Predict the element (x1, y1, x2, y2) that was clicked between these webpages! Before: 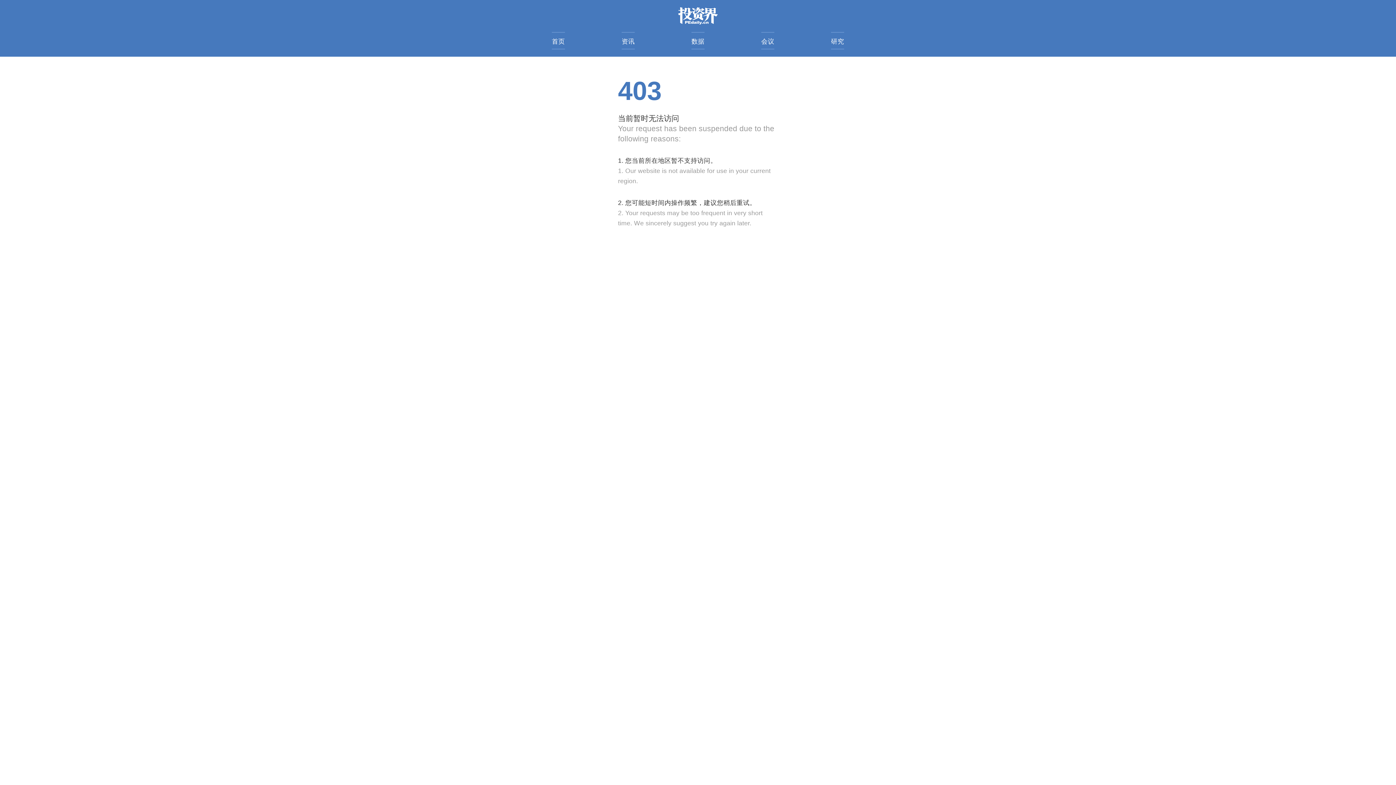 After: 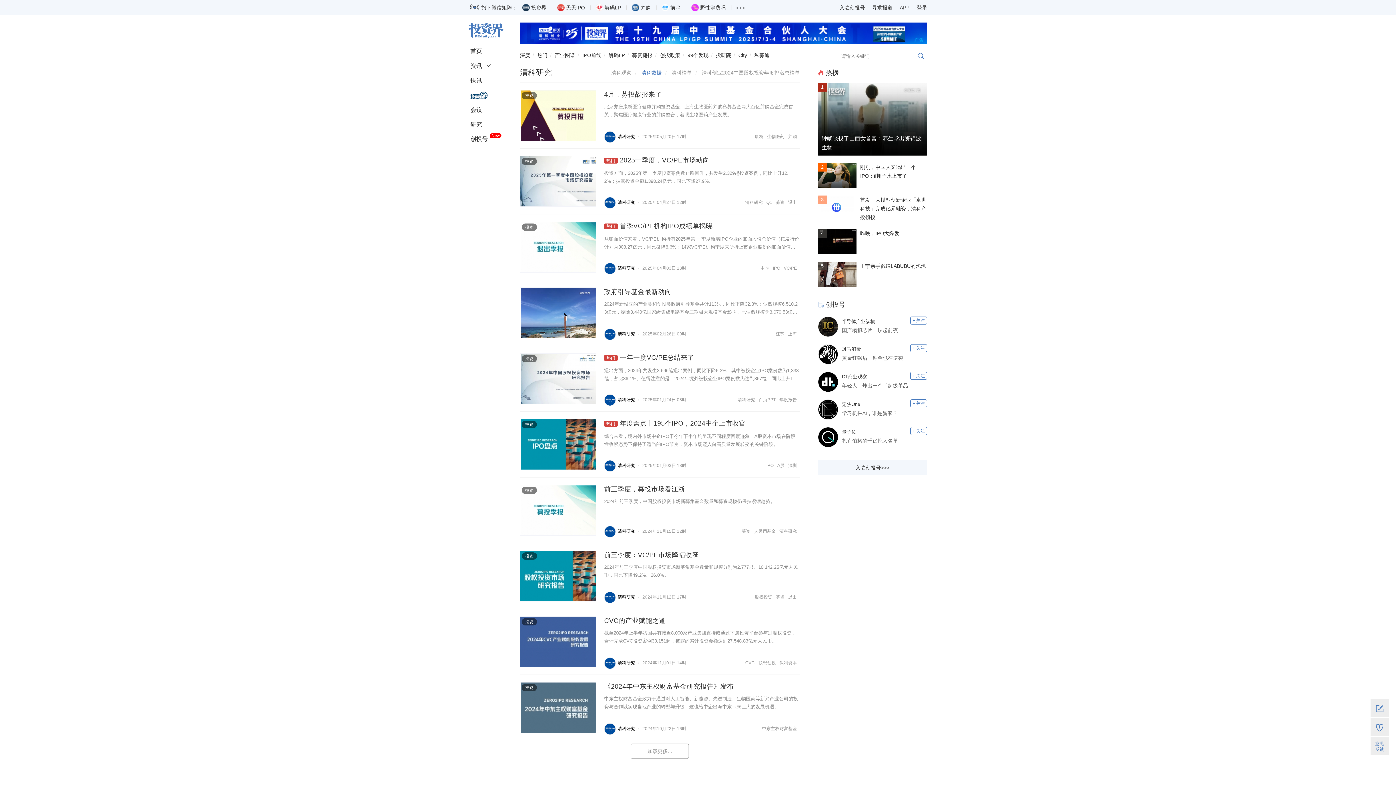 Action: bbox: (831, 32, 844, 49) label: 研究